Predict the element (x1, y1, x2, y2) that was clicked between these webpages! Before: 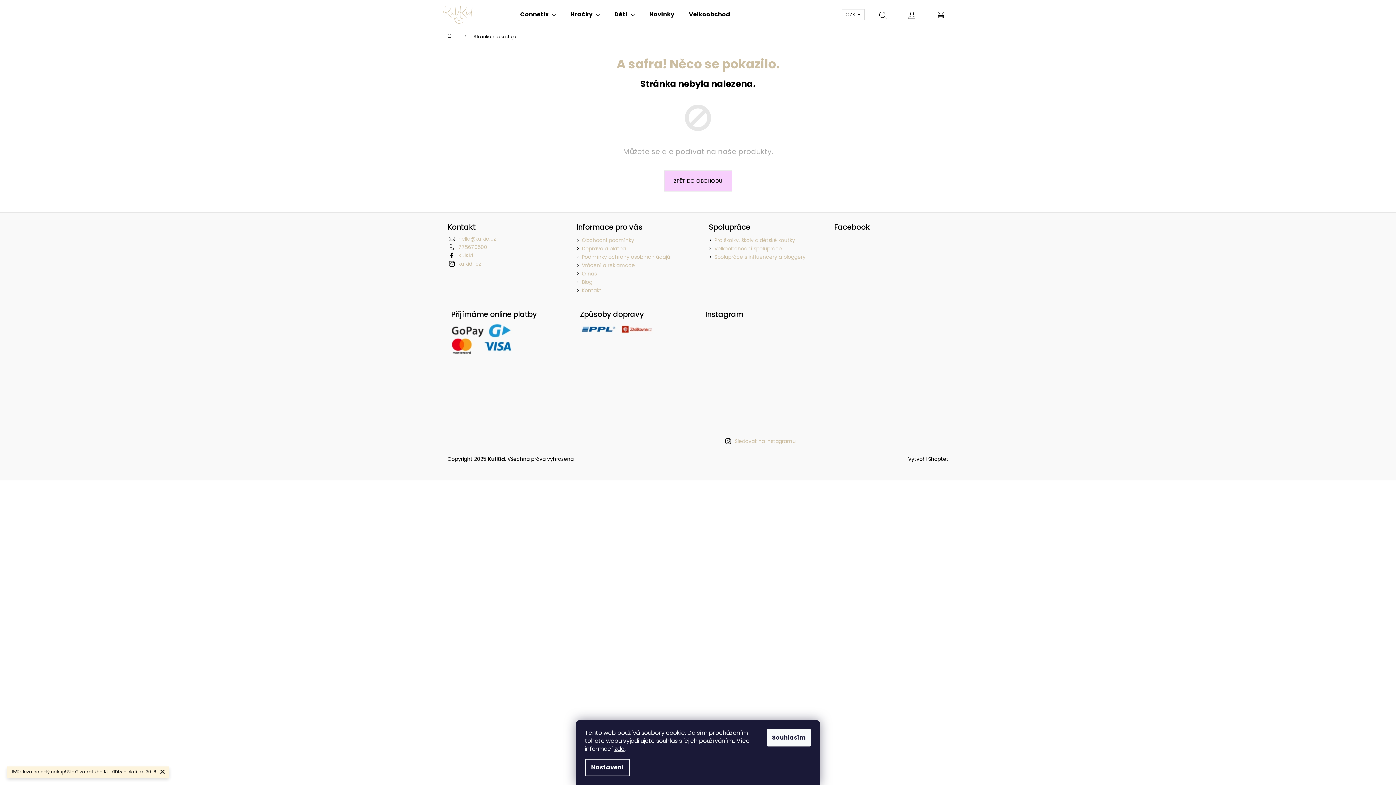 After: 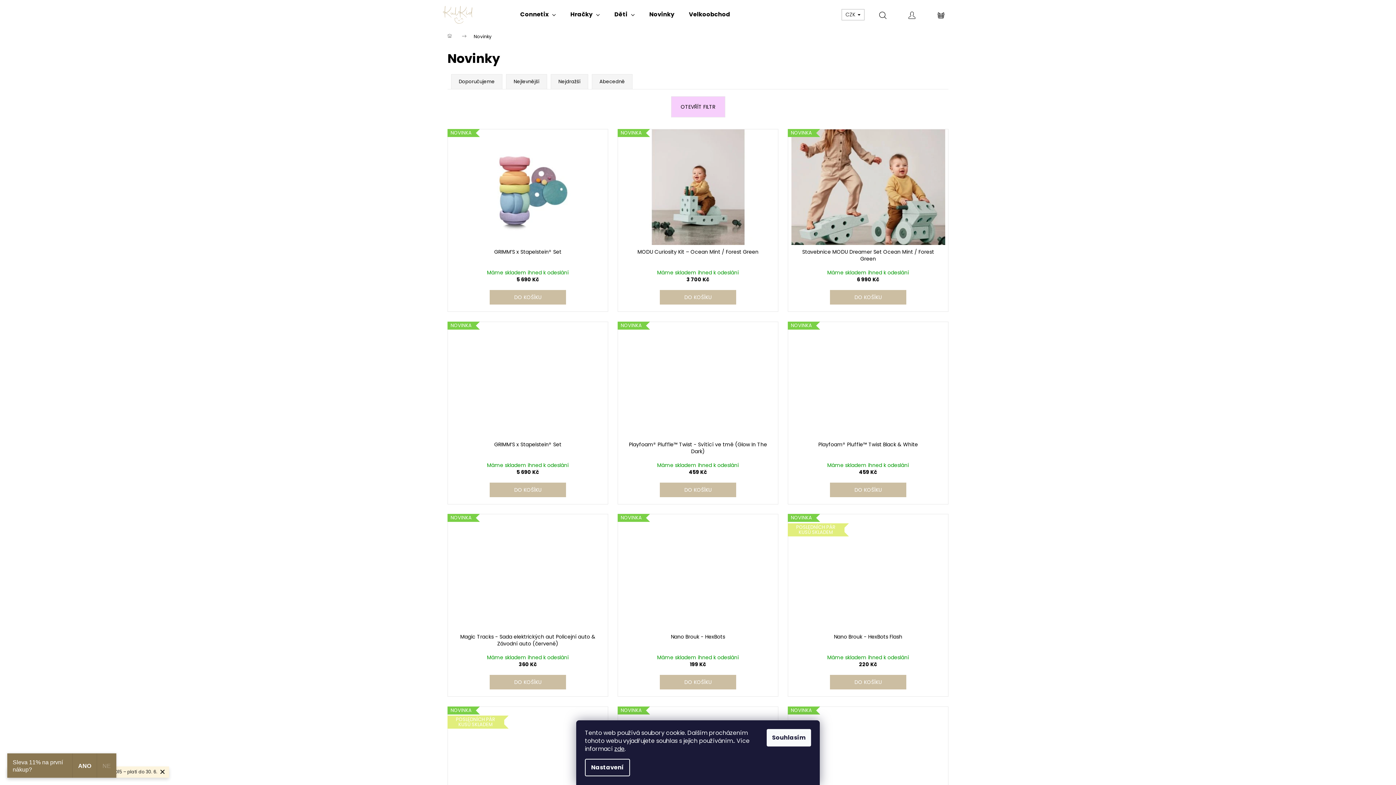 Action: bbox: (642, 0, 681, 29) label: Novinky